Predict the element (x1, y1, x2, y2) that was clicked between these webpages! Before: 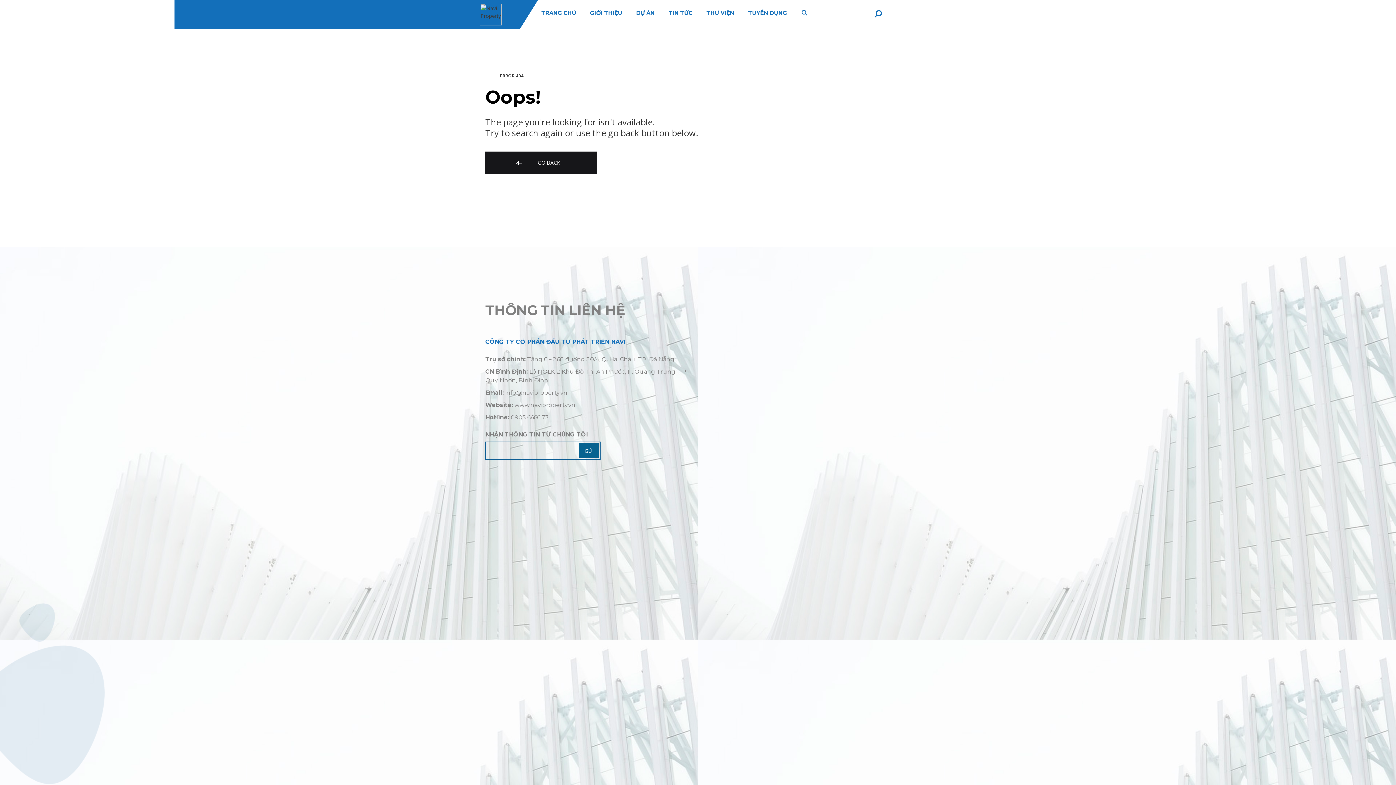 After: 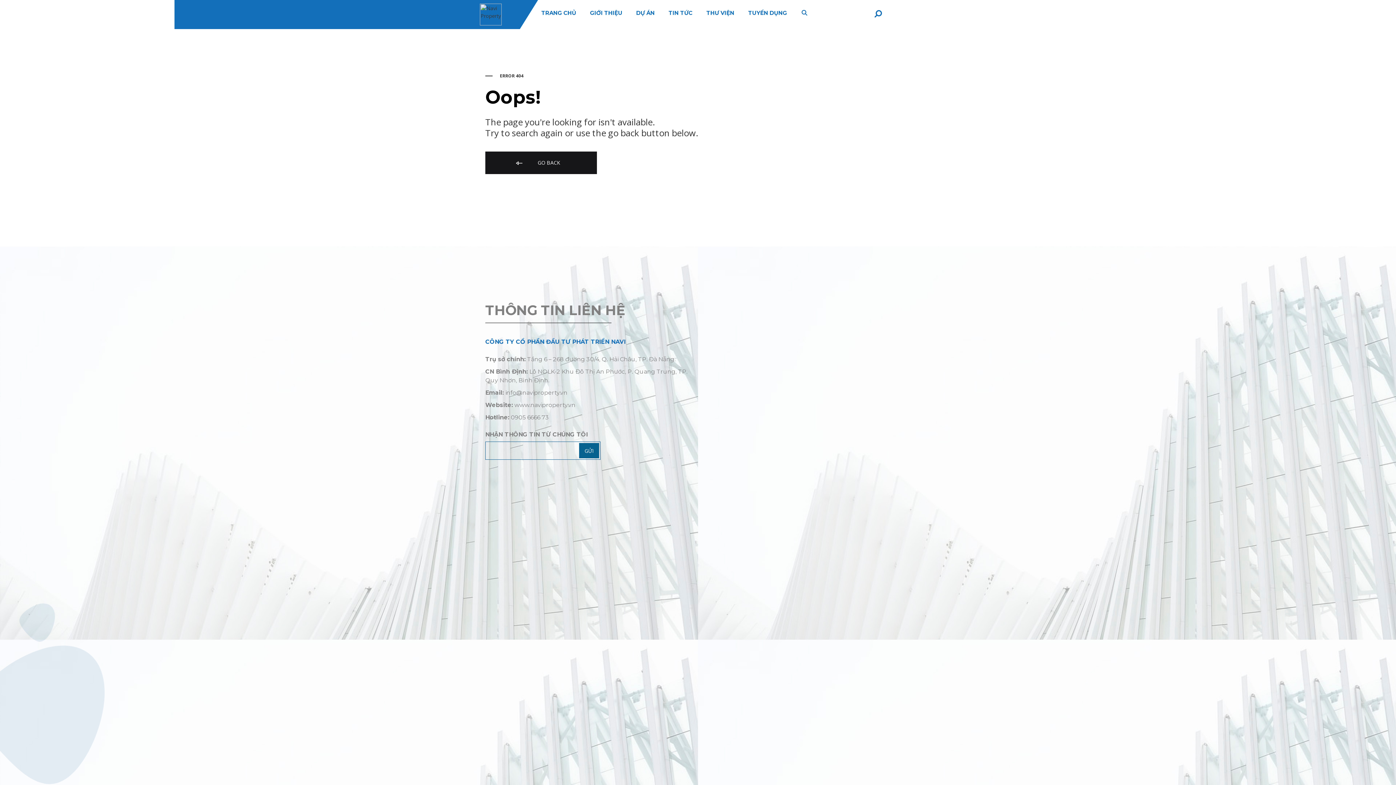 Action: label: 0905 6666 73 bbox: (510, 414, 549, 421)